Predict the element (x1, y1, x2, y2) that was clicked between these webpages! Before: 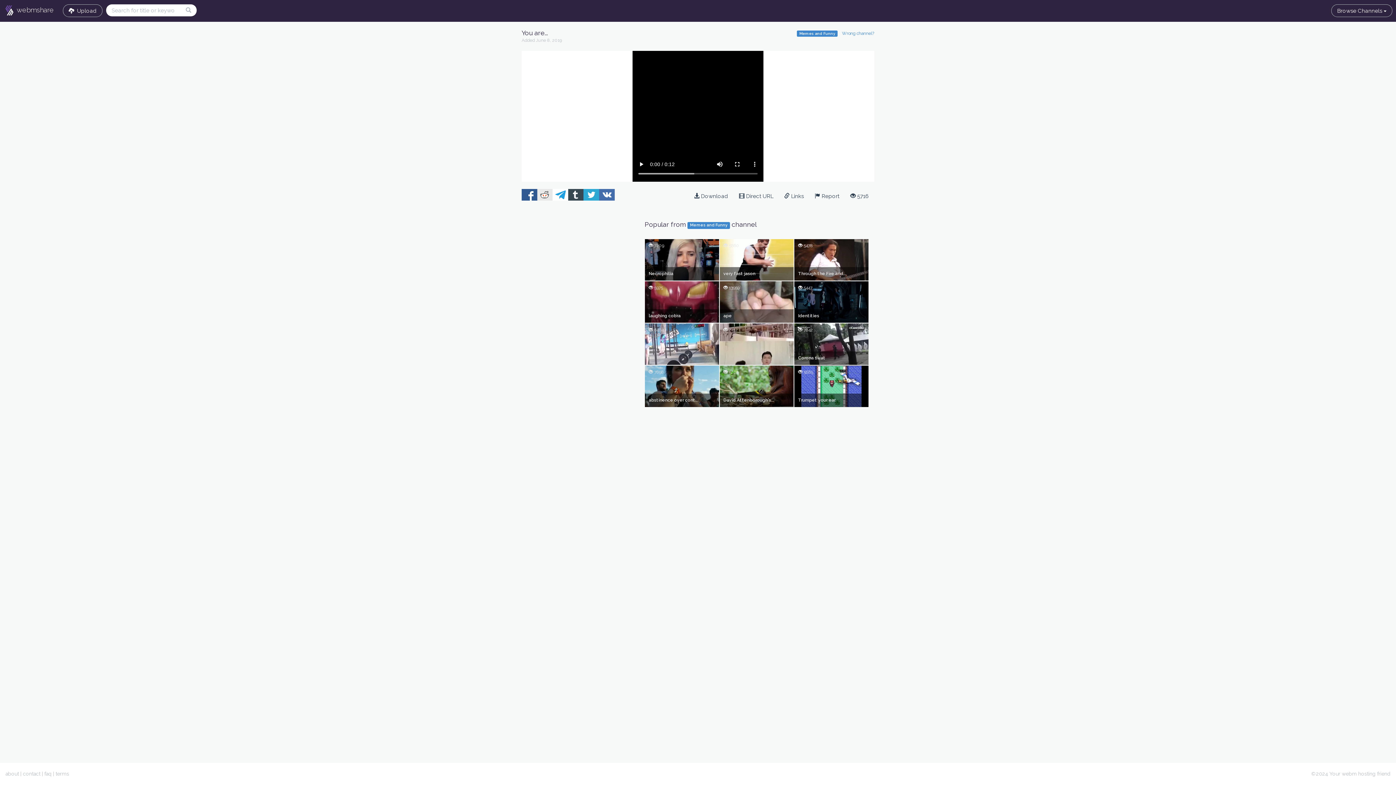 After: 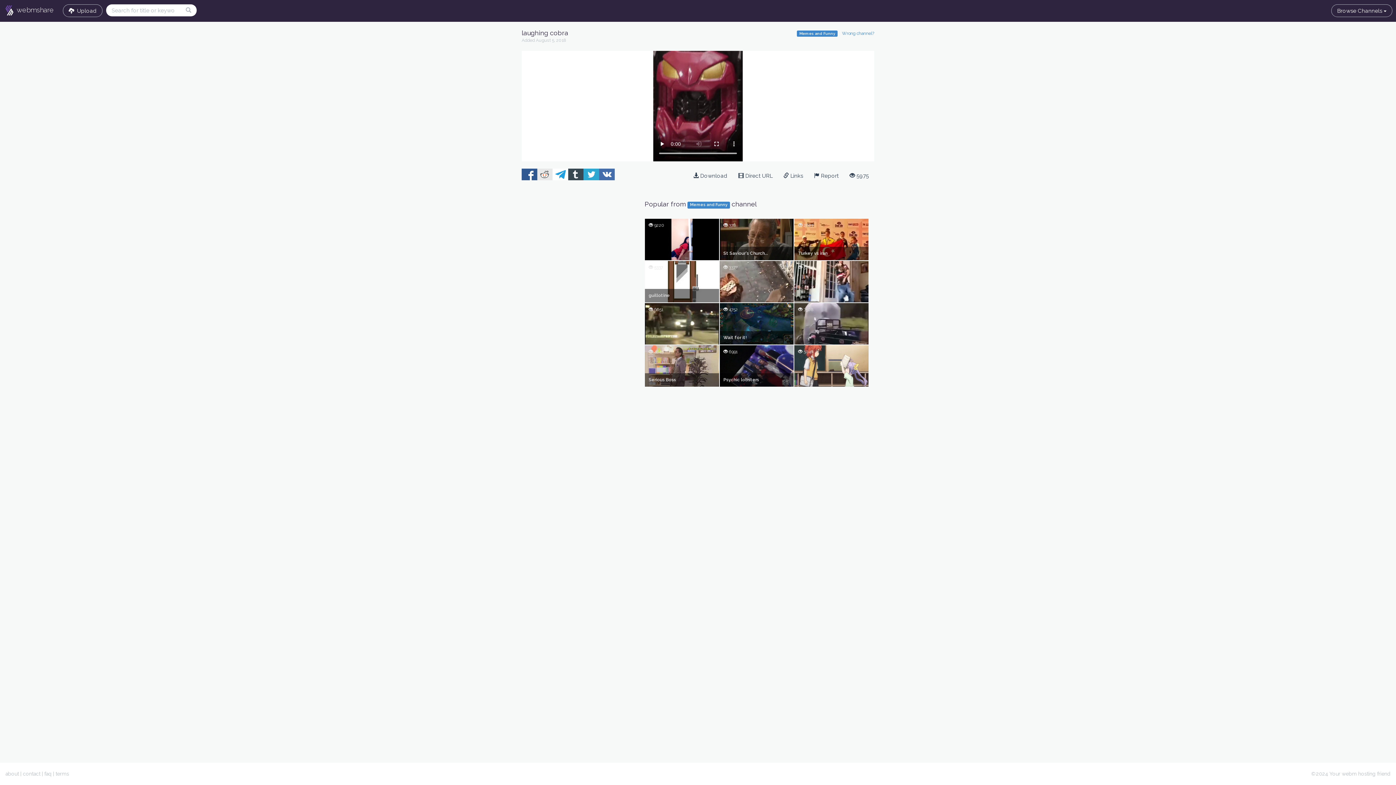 Action: bbox: (645, 281, 719, 322) label:  5975

laughing cobra